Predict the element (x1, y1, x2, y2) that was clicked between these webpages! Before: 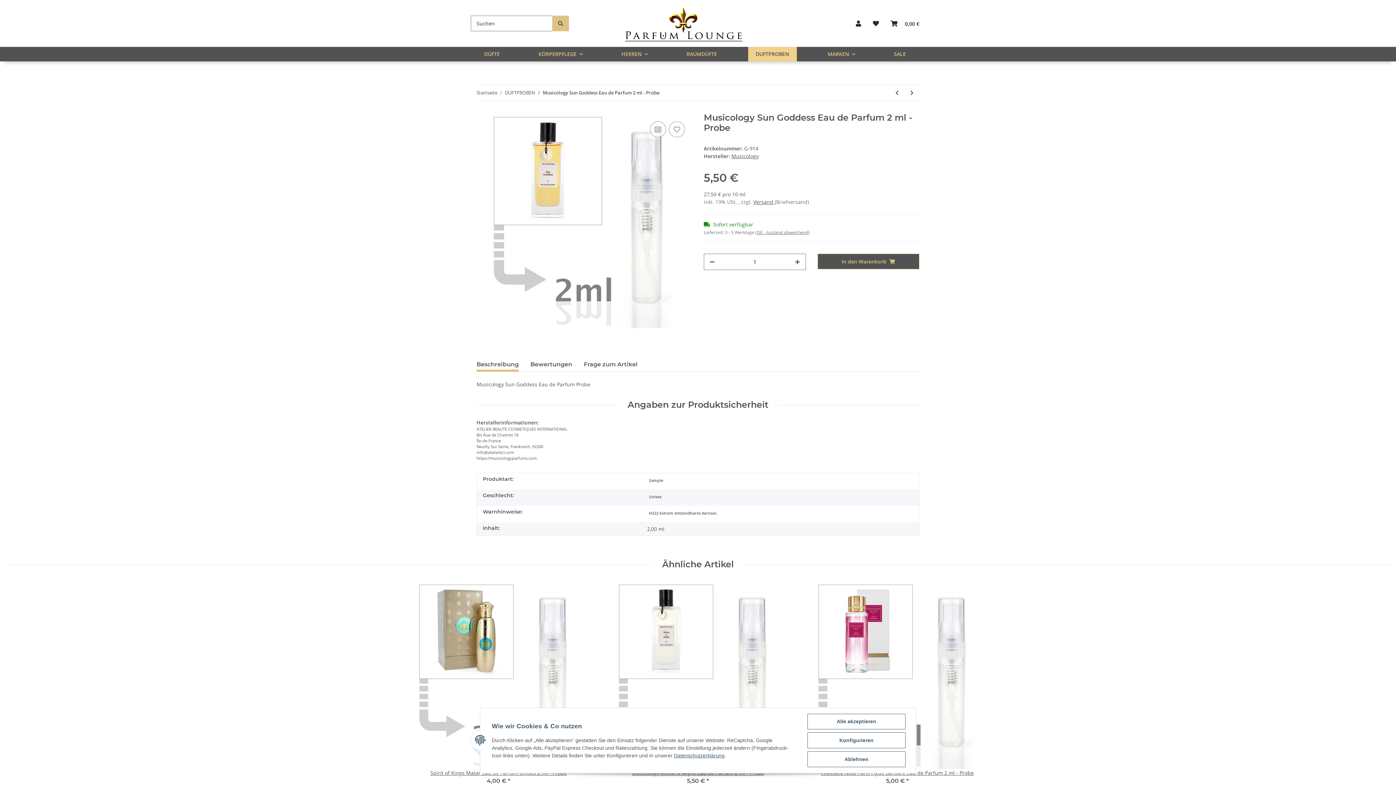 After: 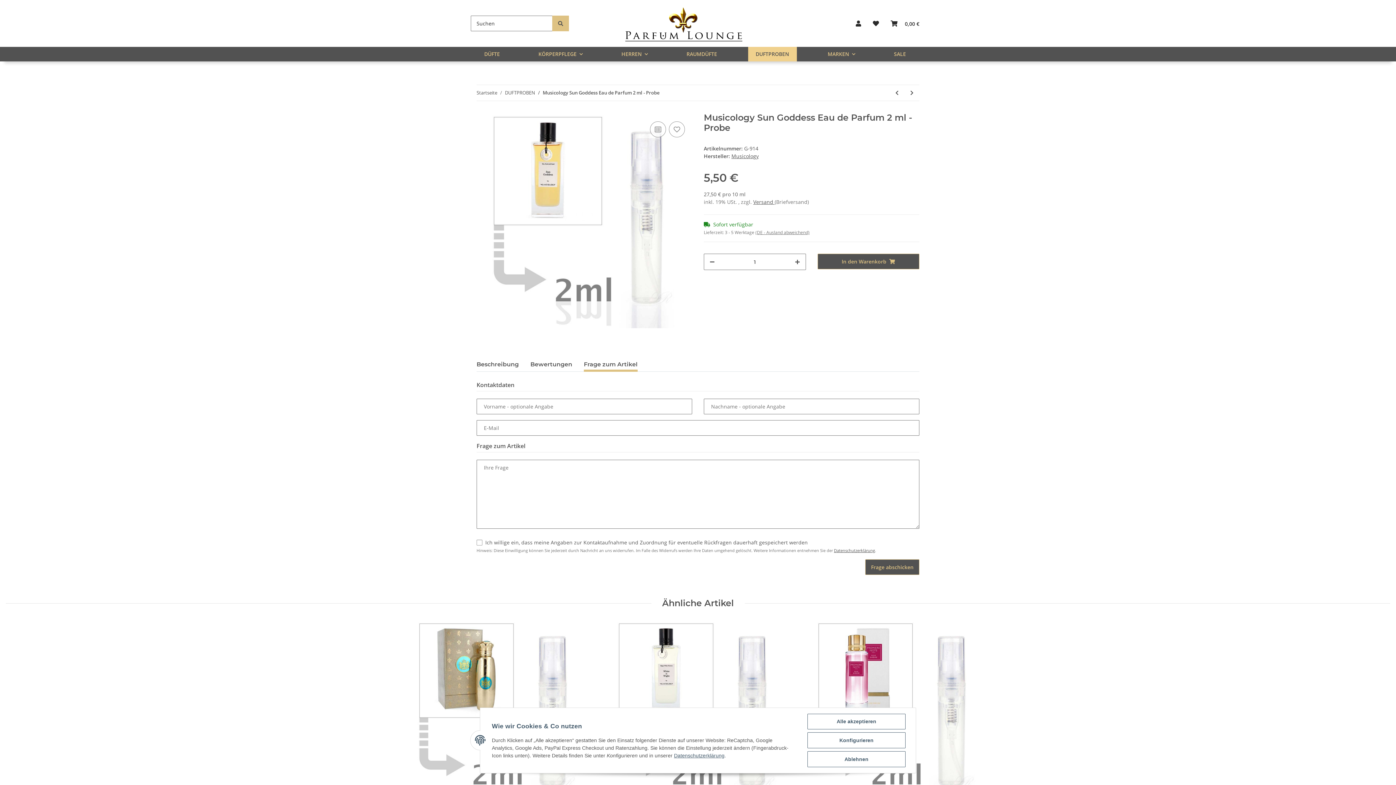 Action: label: Frage zum Artikel bbox: (584, 357, 637, 372)